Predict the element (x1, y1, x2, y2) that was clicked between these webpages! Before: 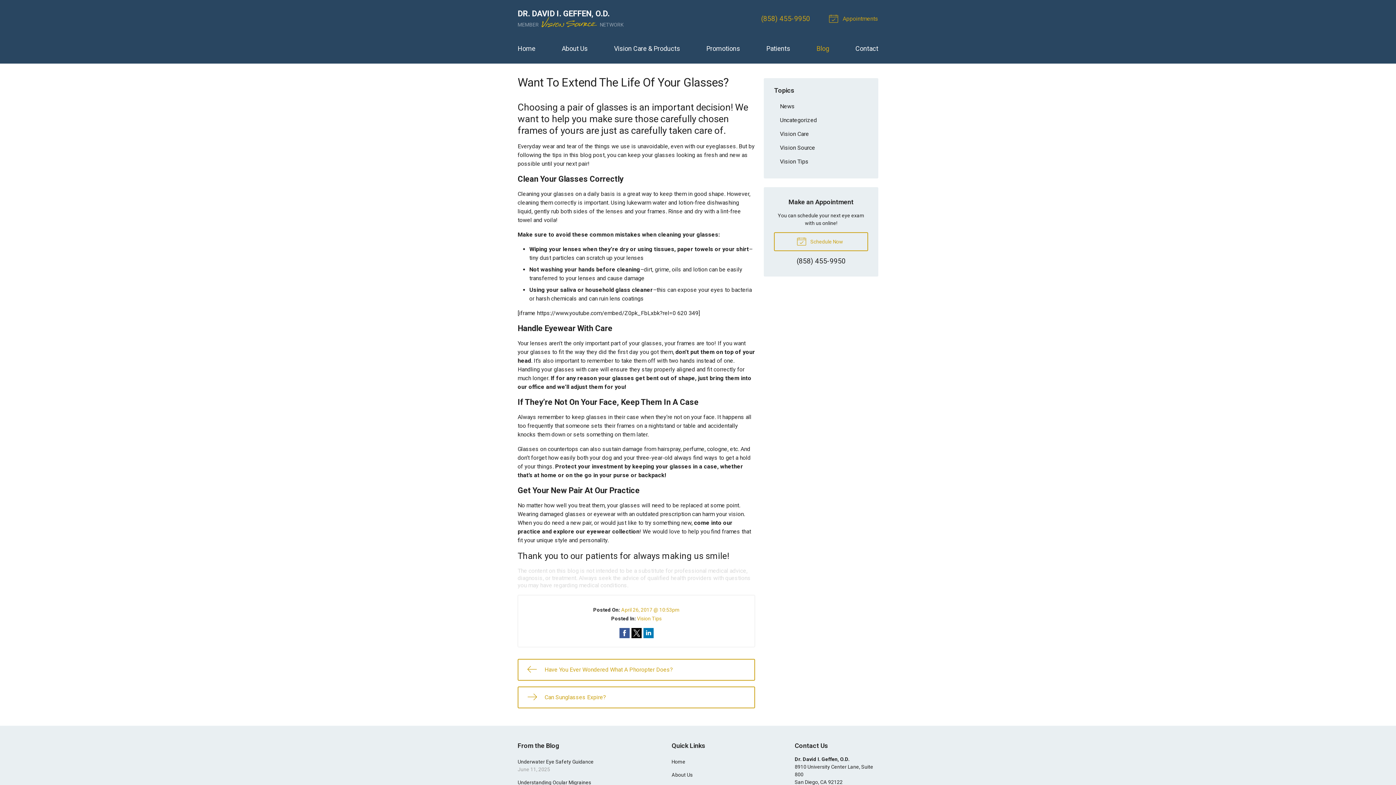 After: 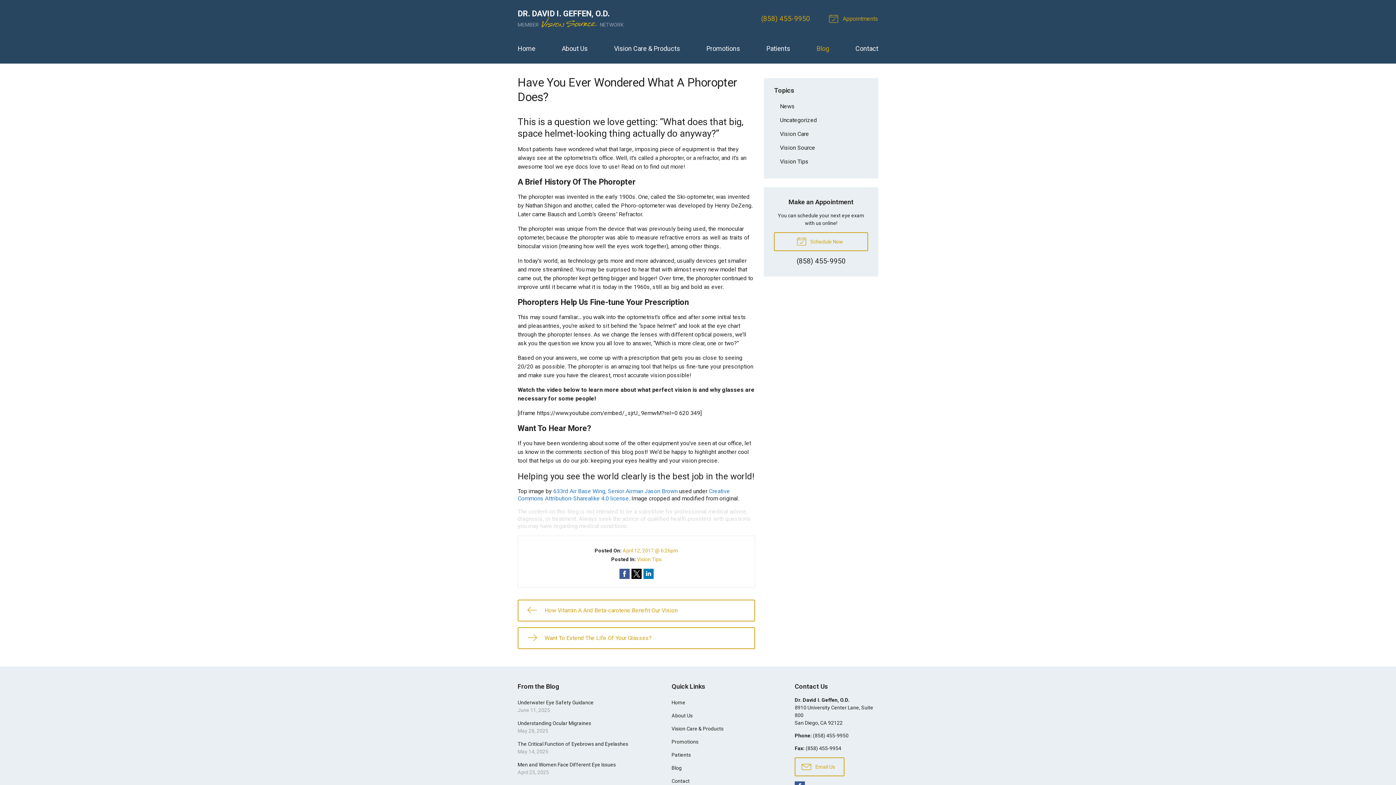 Action: bbox: (517, 659, 755, 681) label: Have You Ever Wondered What A Phoropter Does?